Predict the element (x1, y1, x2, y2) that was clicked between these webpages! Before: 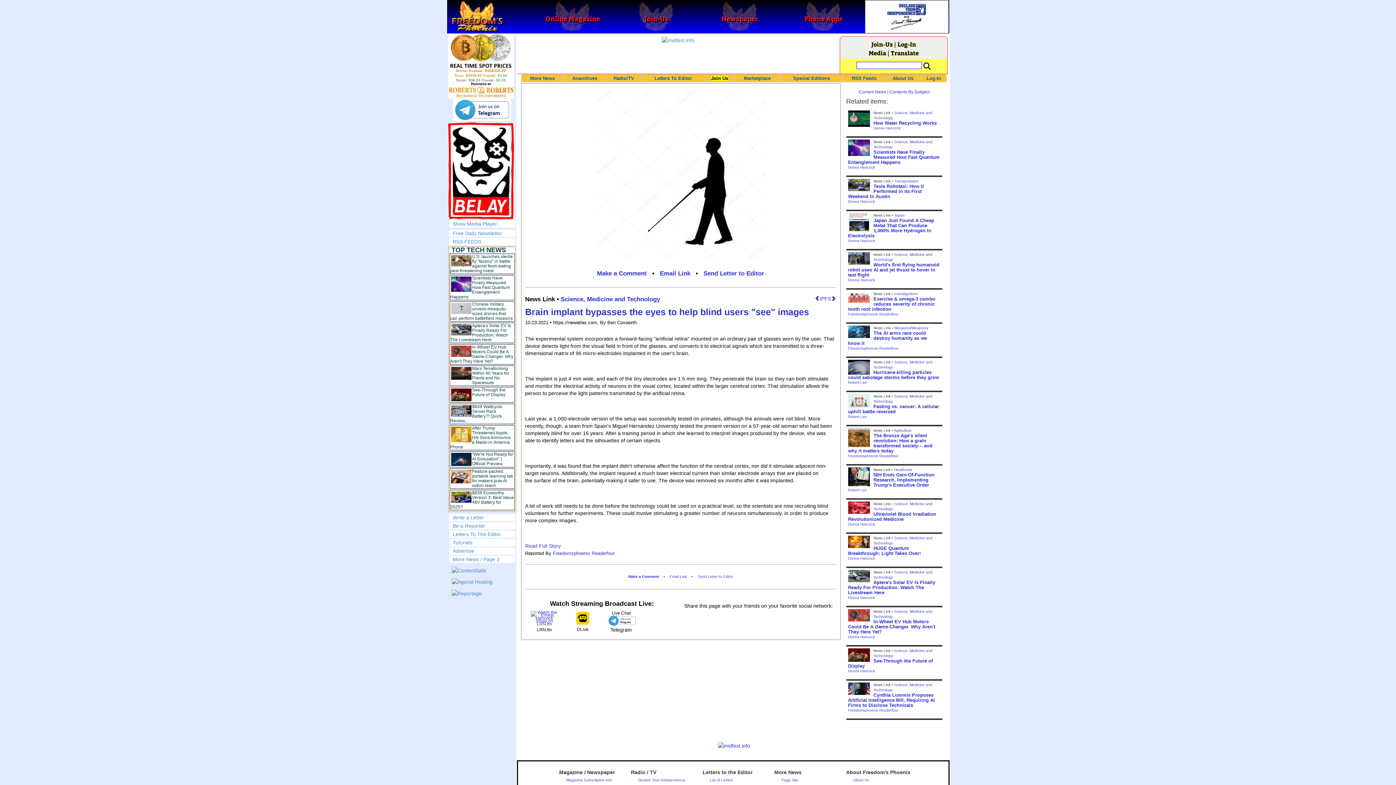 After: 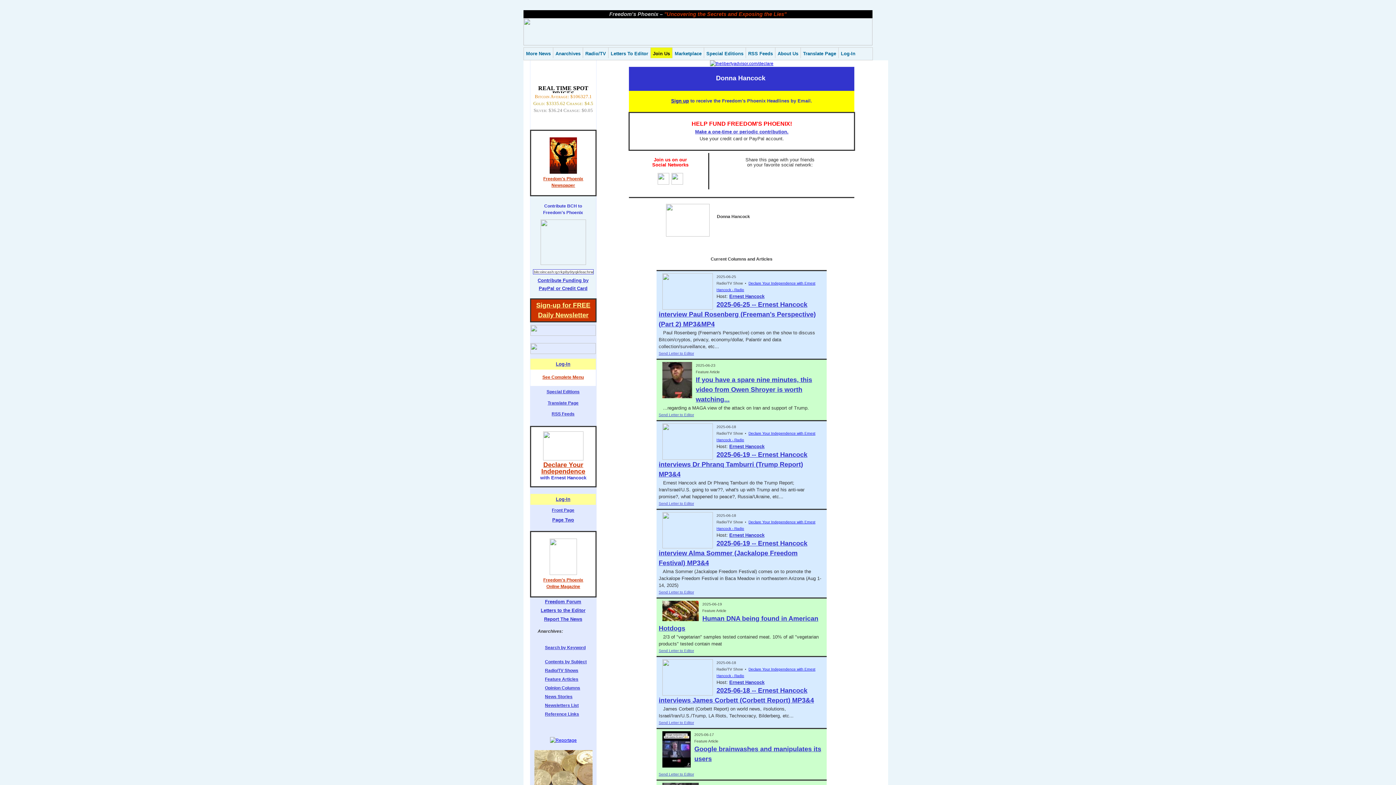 Action: bbox: (848, 199, 875, 203) label: Donna Hancock